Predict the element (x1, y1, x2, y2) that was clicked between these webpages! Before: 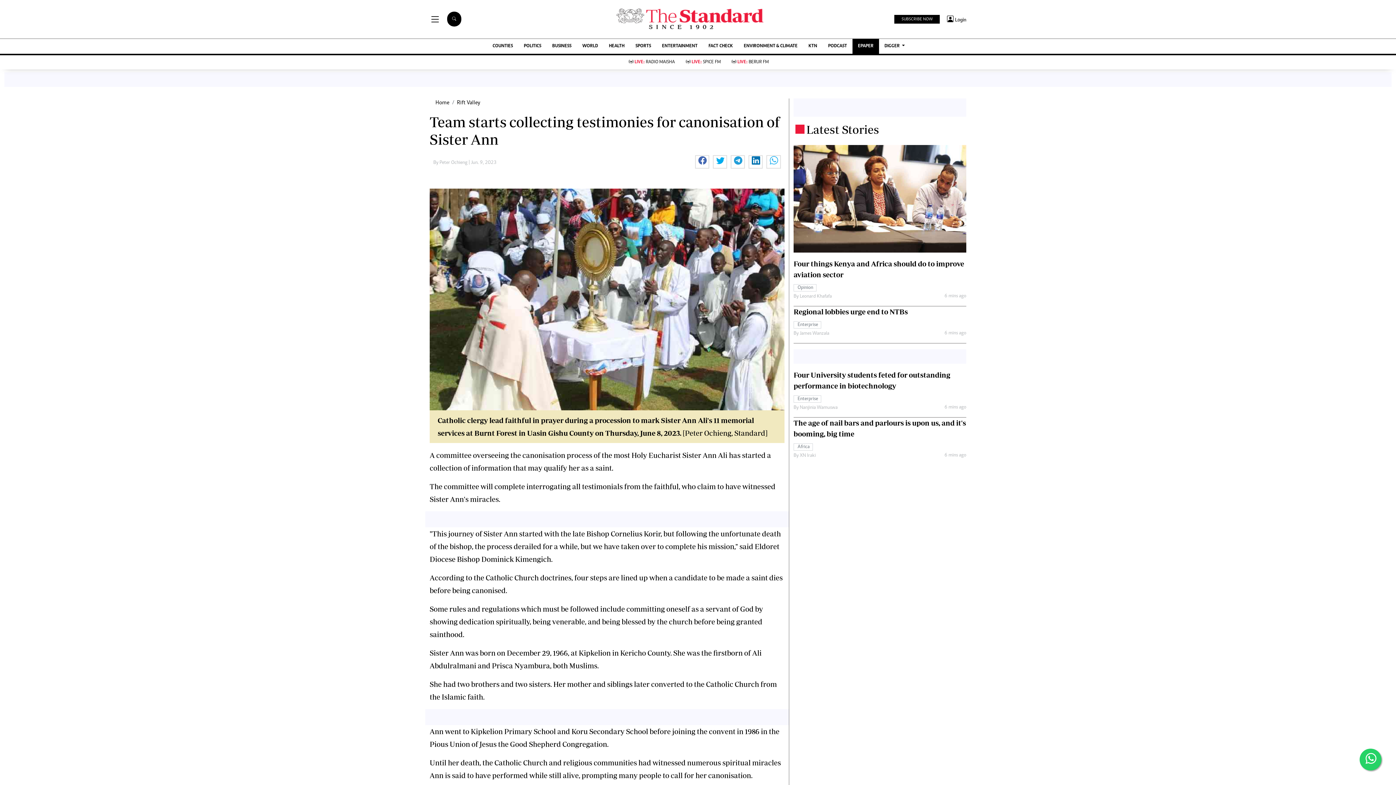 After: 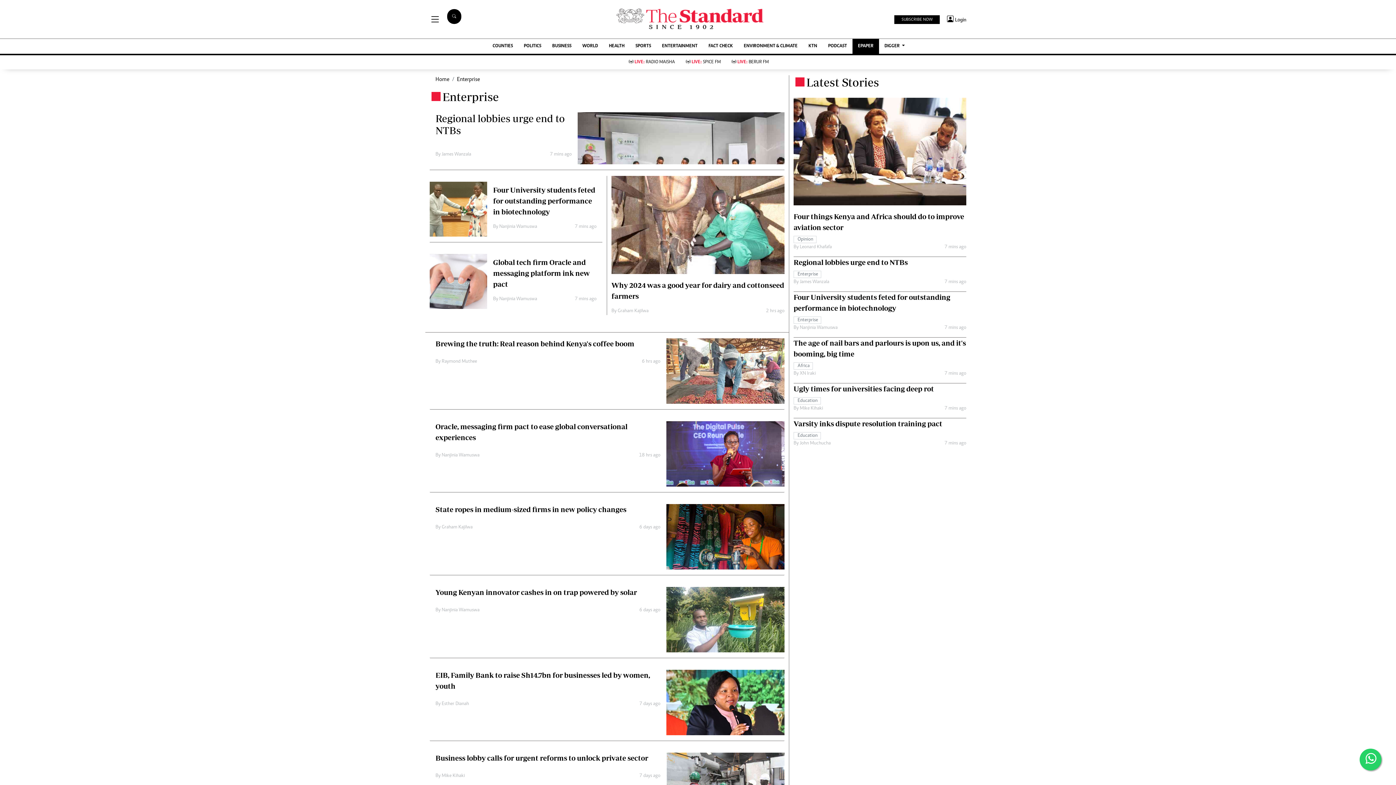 Action: bbox: (793, 396, 821, 401) label: Enterprise